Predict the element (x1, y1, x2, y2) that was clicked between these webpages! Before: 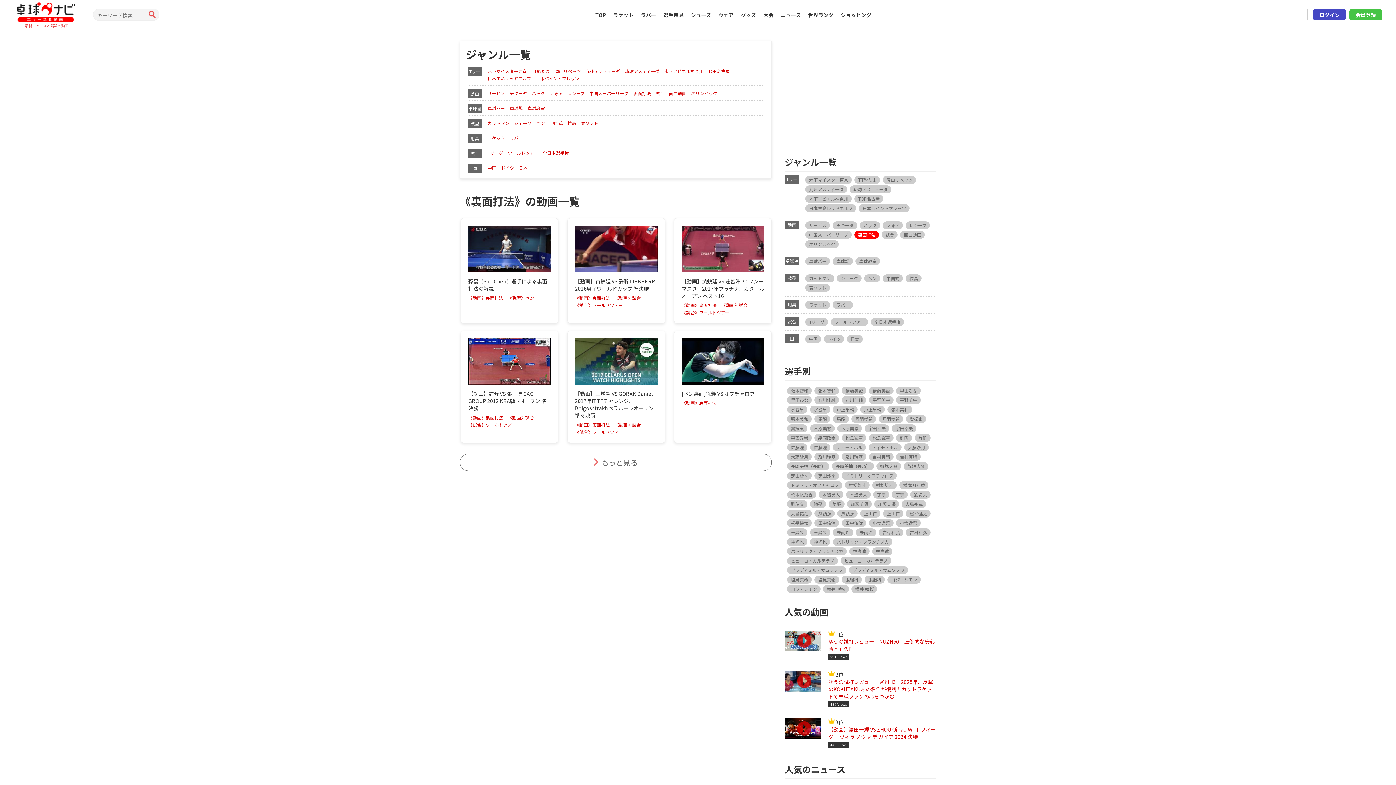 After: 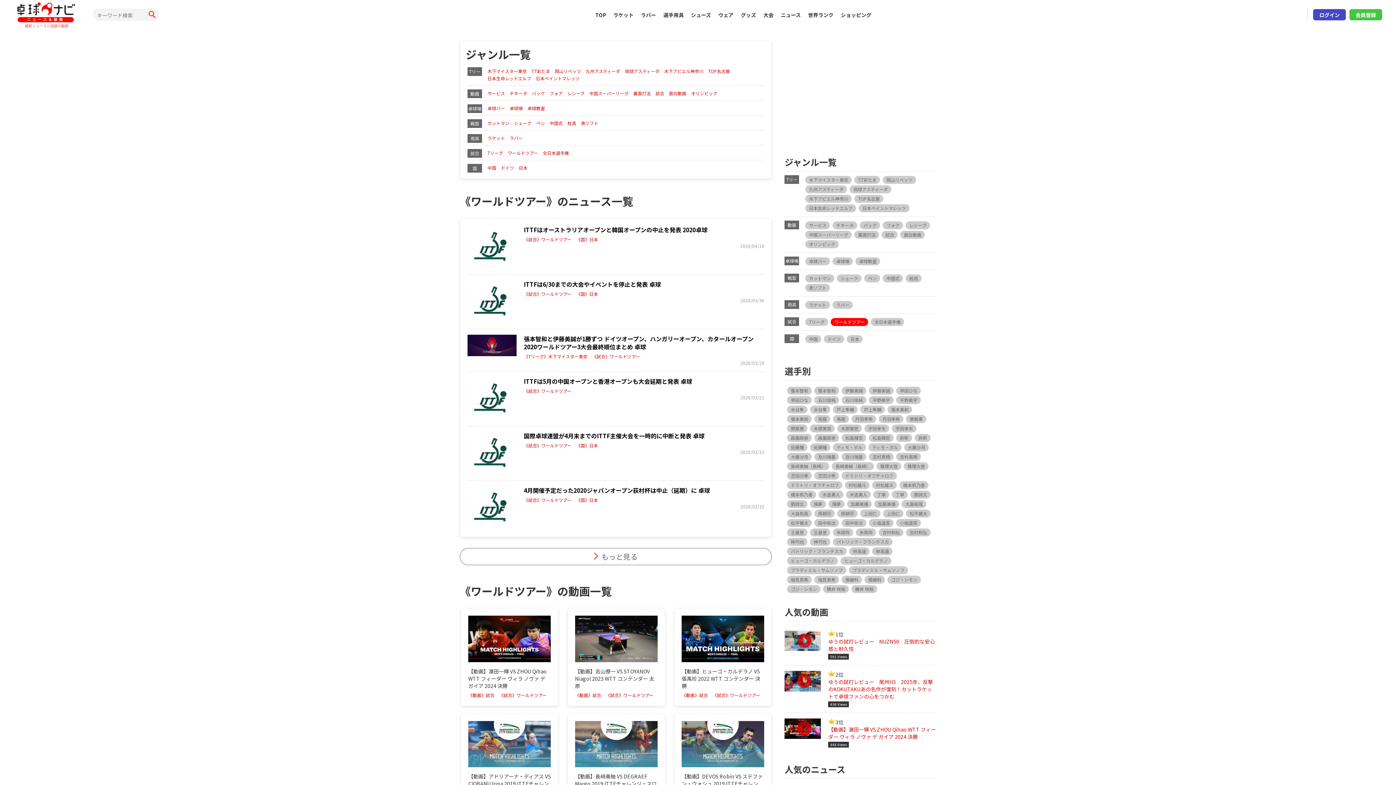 Action: label: 《試合》ワールドツアー bbox: (681, 310, 729, 314)